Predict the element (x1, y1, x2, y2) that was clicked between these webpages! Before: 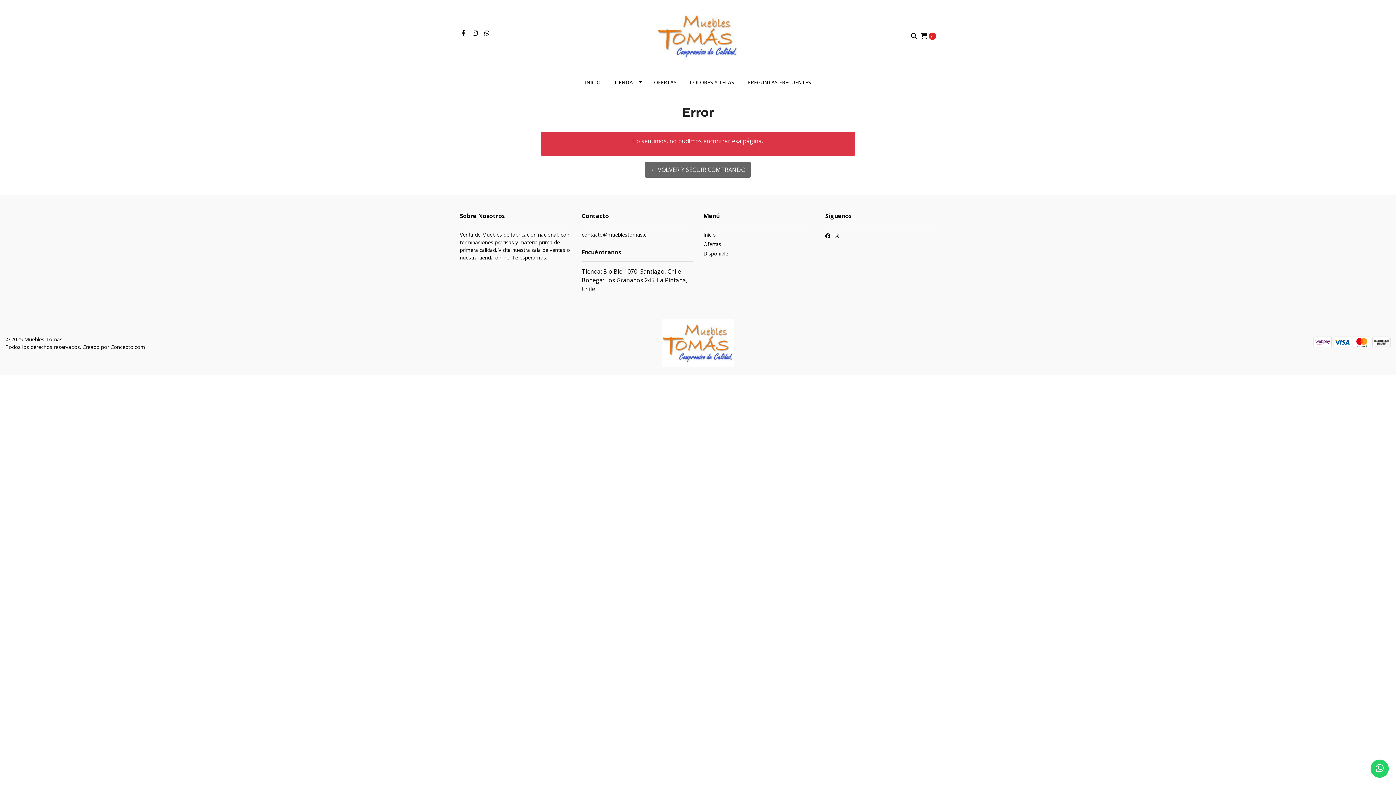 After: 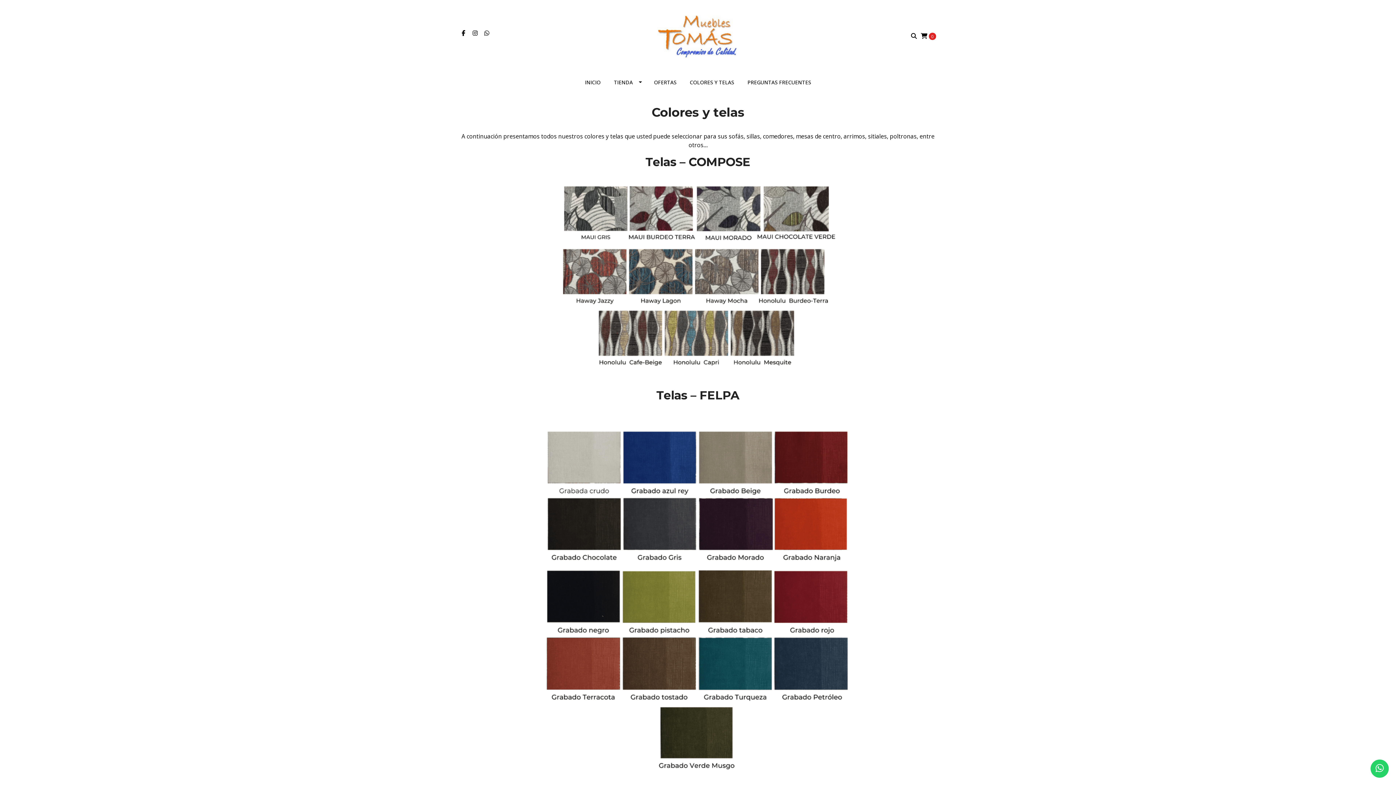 Action: label: COLORES Y TELAS bbox: (683, 72, 740, 92)